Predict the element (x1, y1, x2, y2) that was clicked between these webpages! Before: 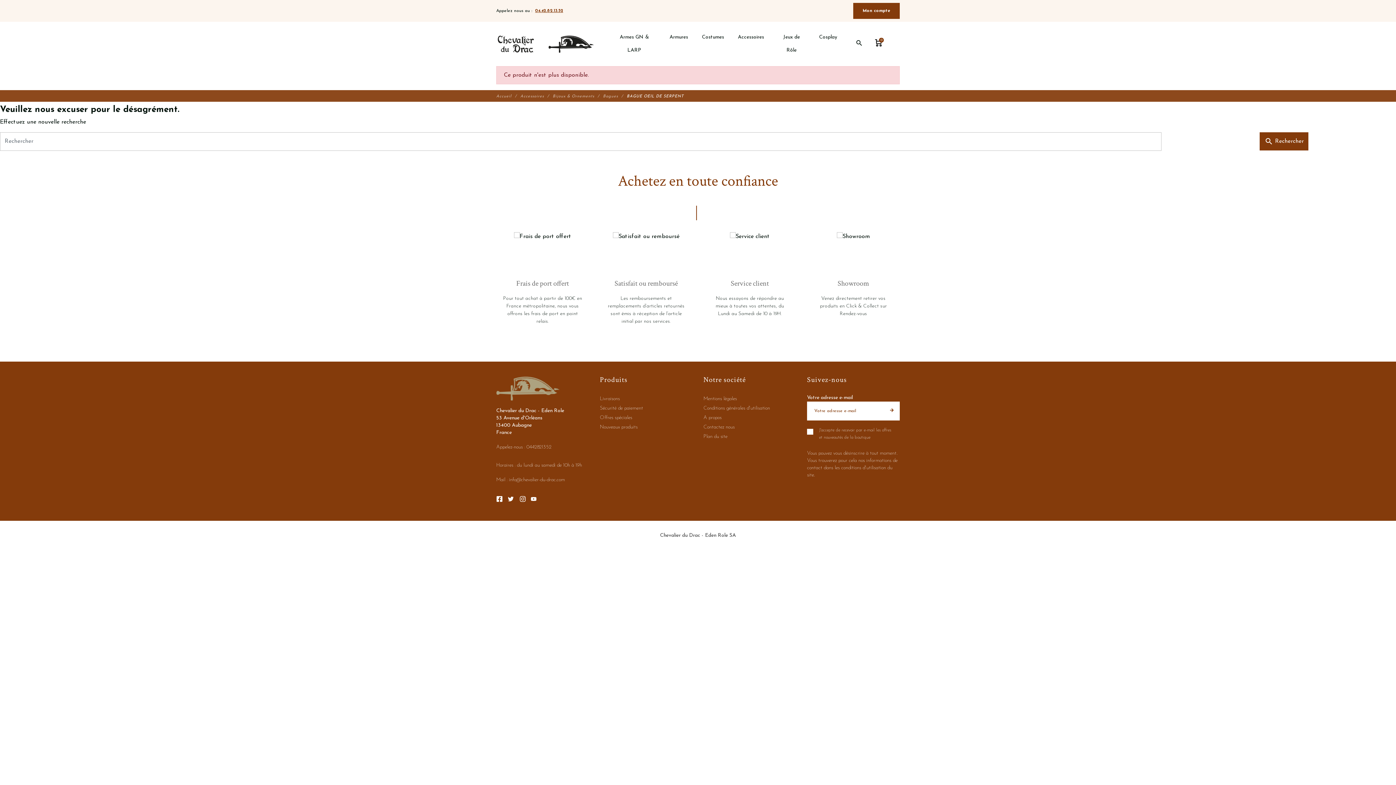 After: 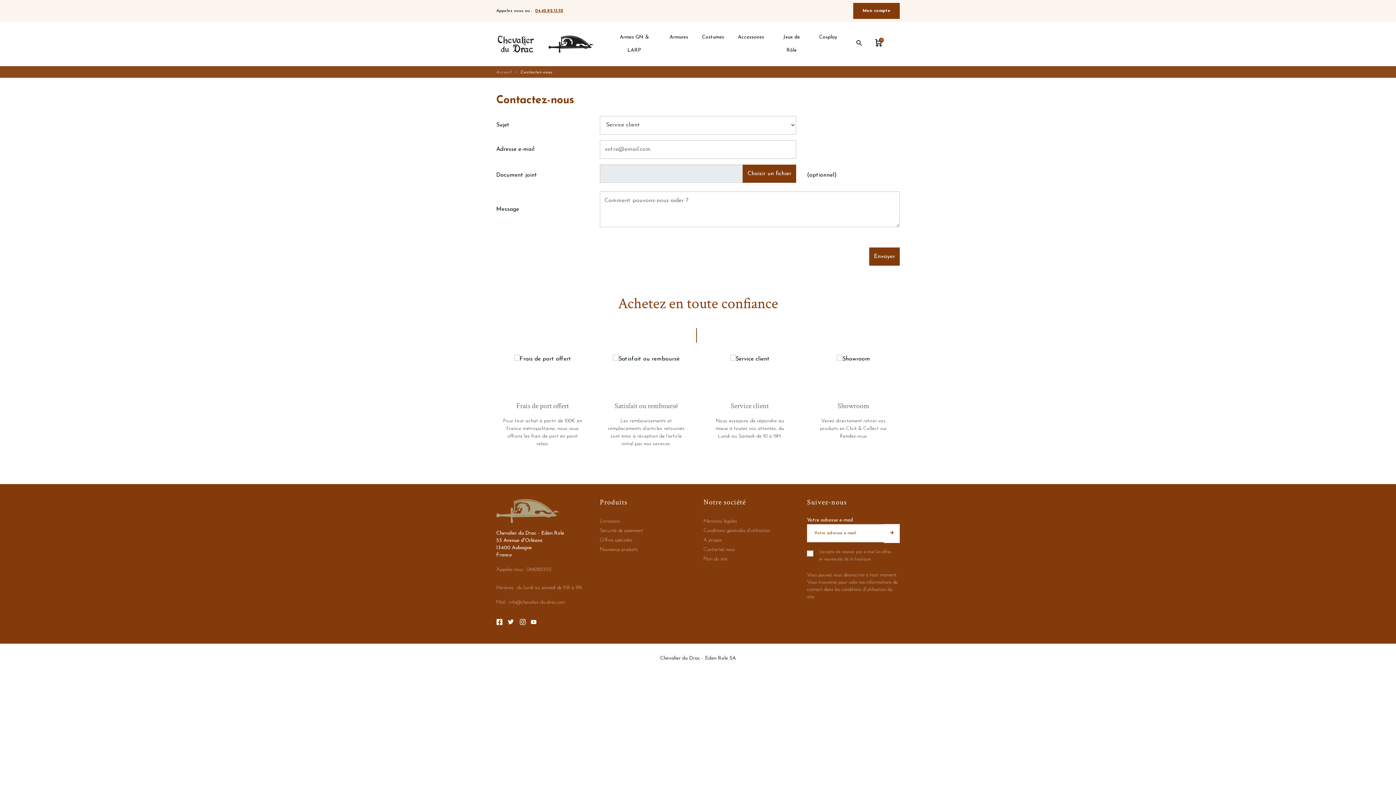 Action: bbox: (703, 422, 796, 432) label: Contactez nous